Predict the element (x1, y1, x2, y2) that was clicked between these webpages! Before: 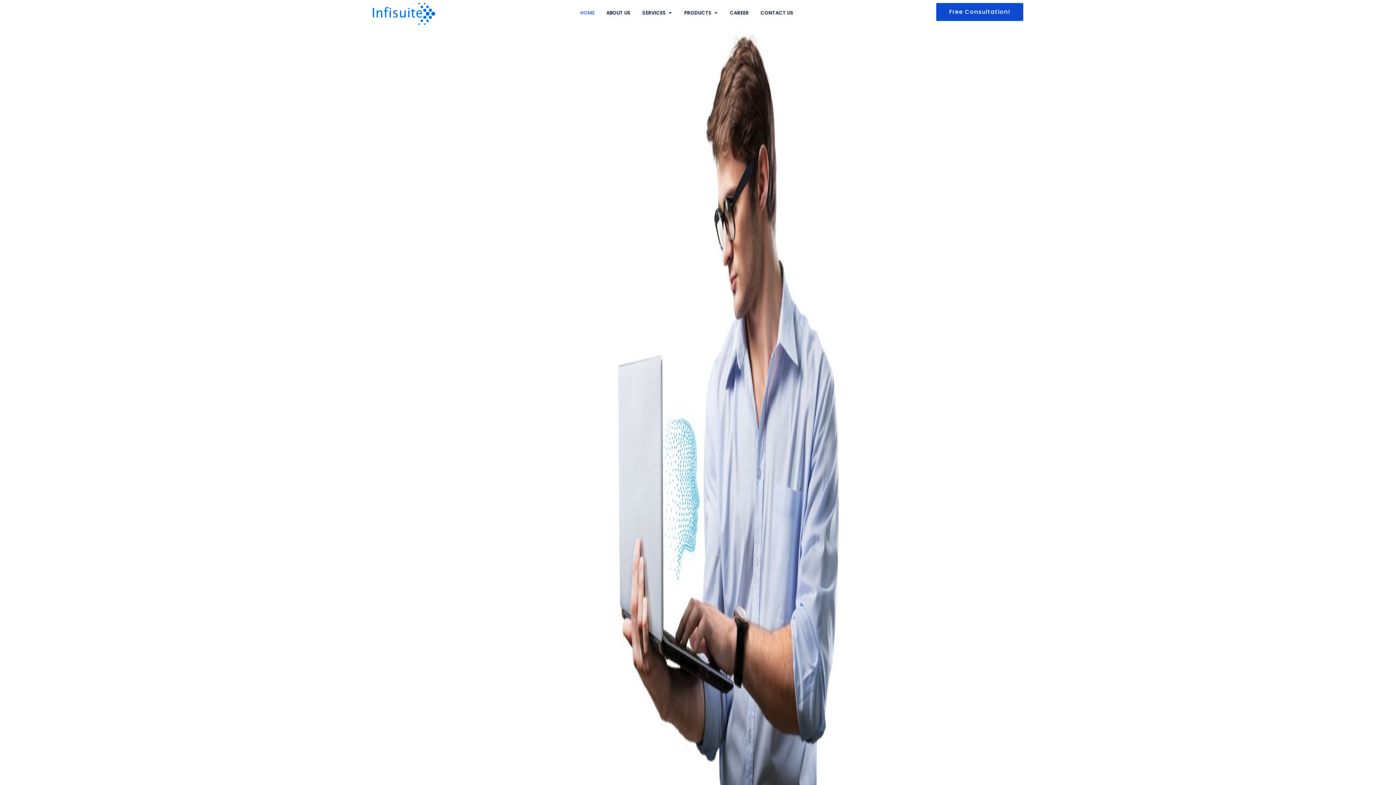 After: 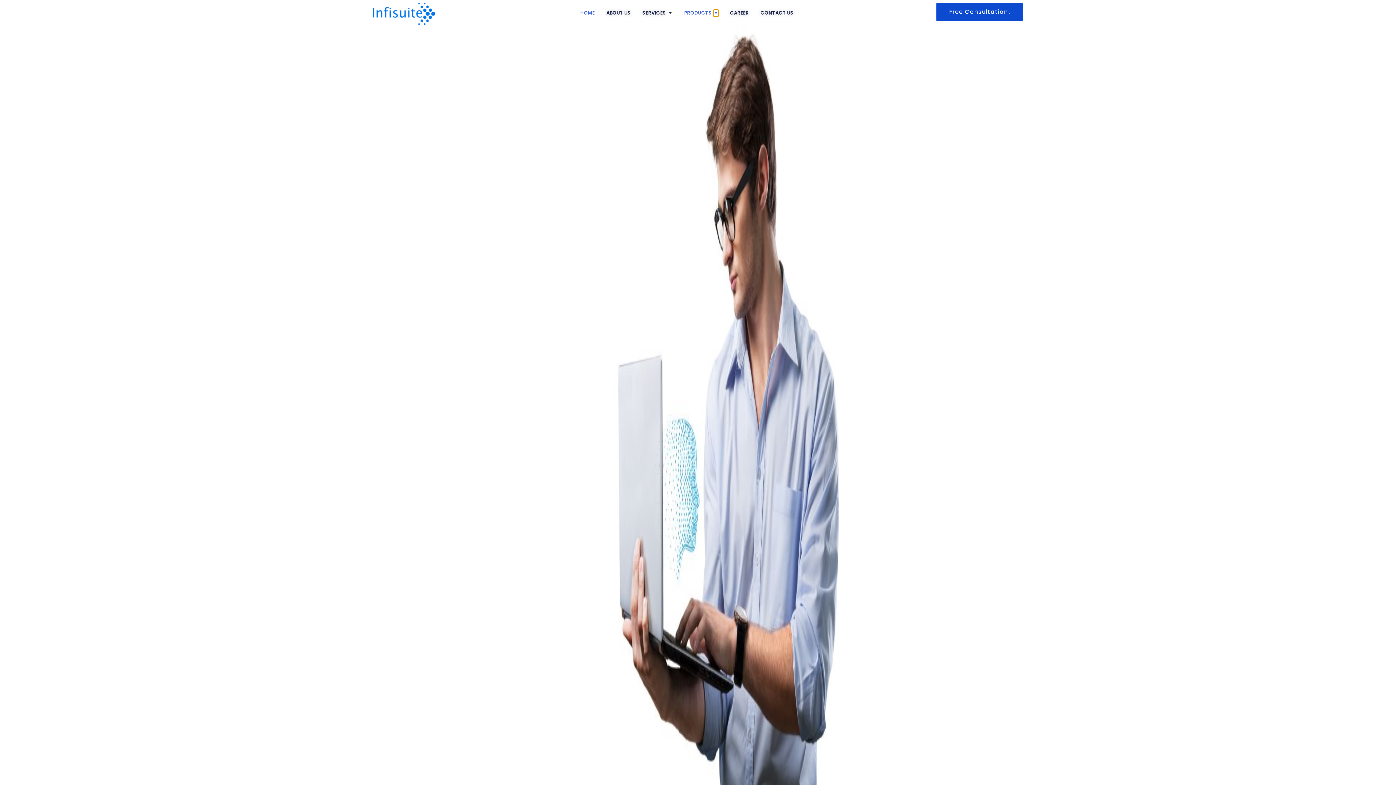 Action: bbox: (713, 9, 718, 16) label: Open PRODUCTS